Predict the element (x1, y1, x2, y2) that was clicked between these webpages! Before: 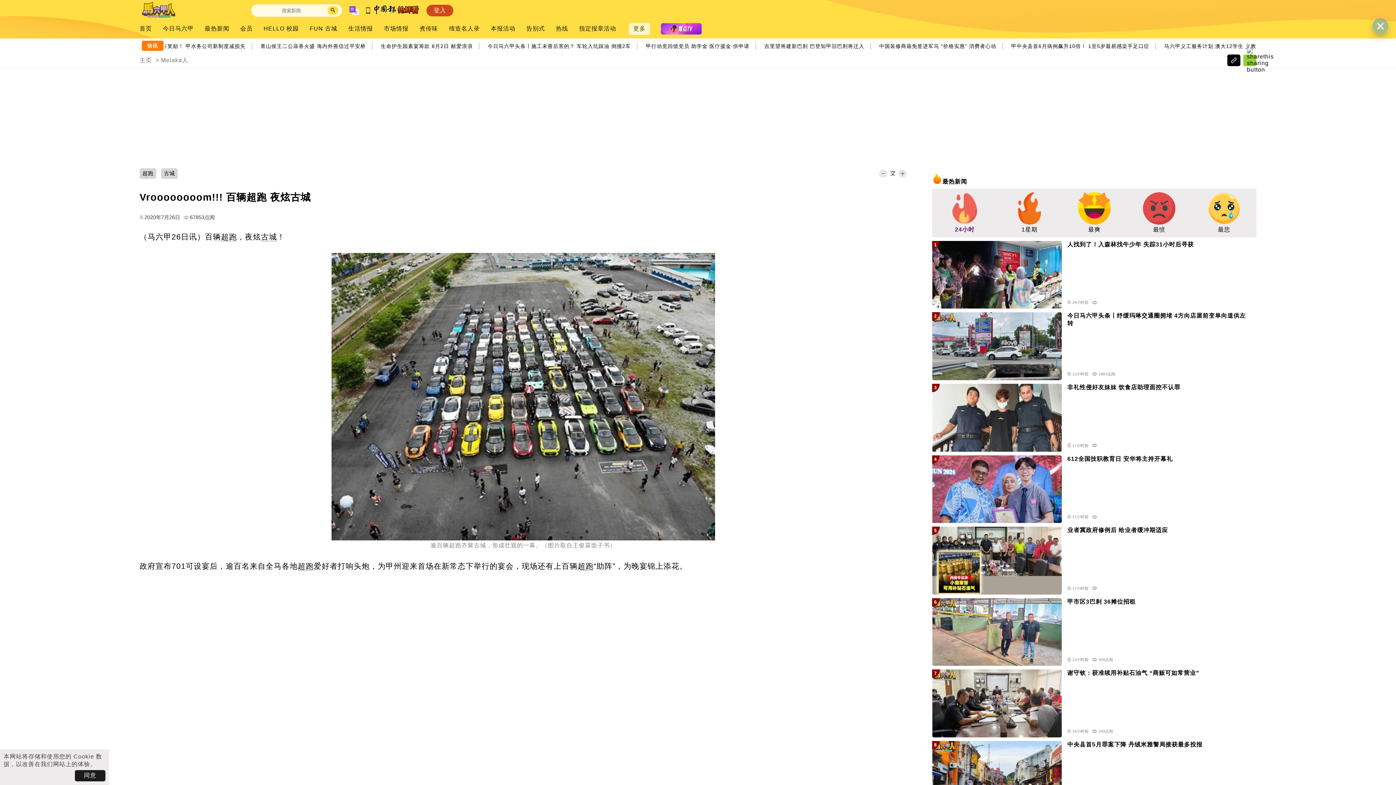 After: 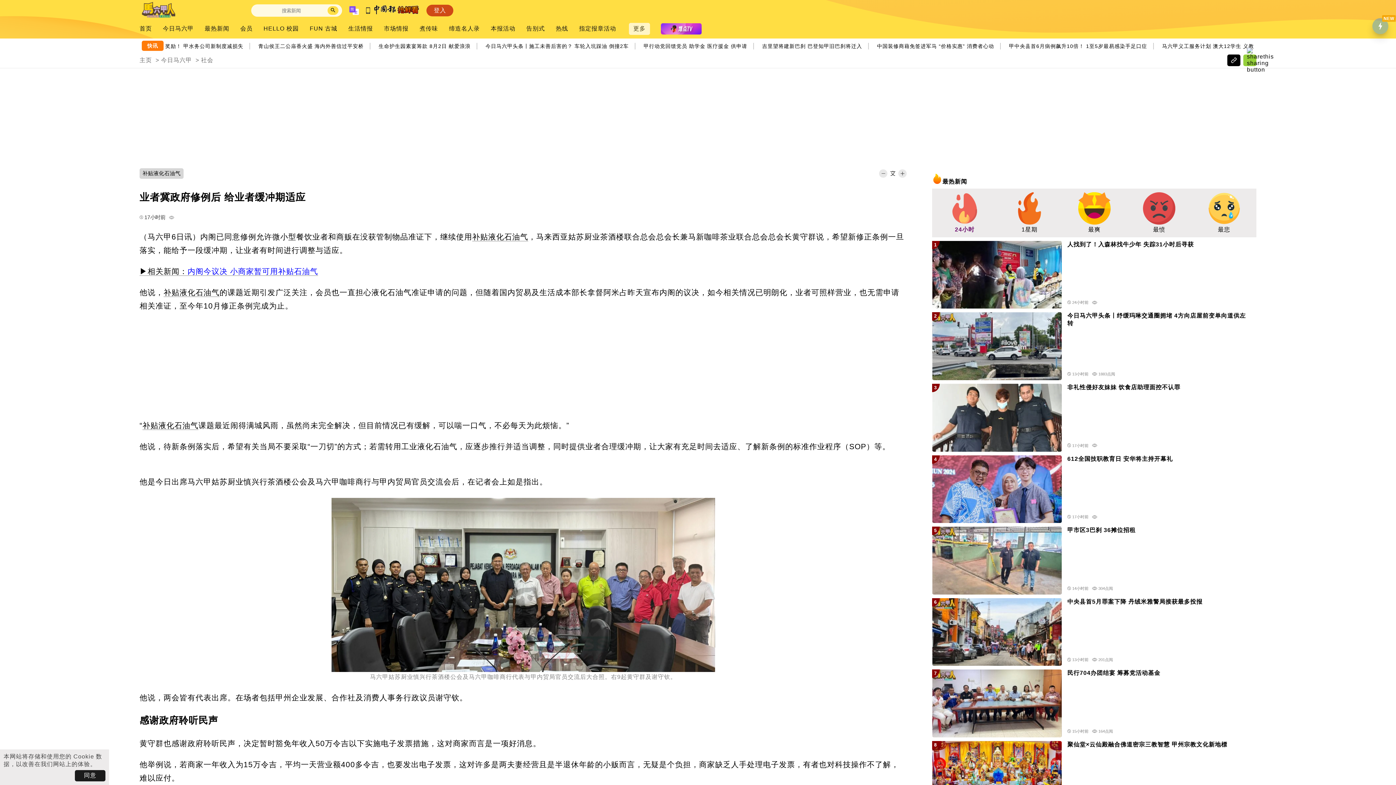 Action: bbox: (932, 526, 1062, 594)